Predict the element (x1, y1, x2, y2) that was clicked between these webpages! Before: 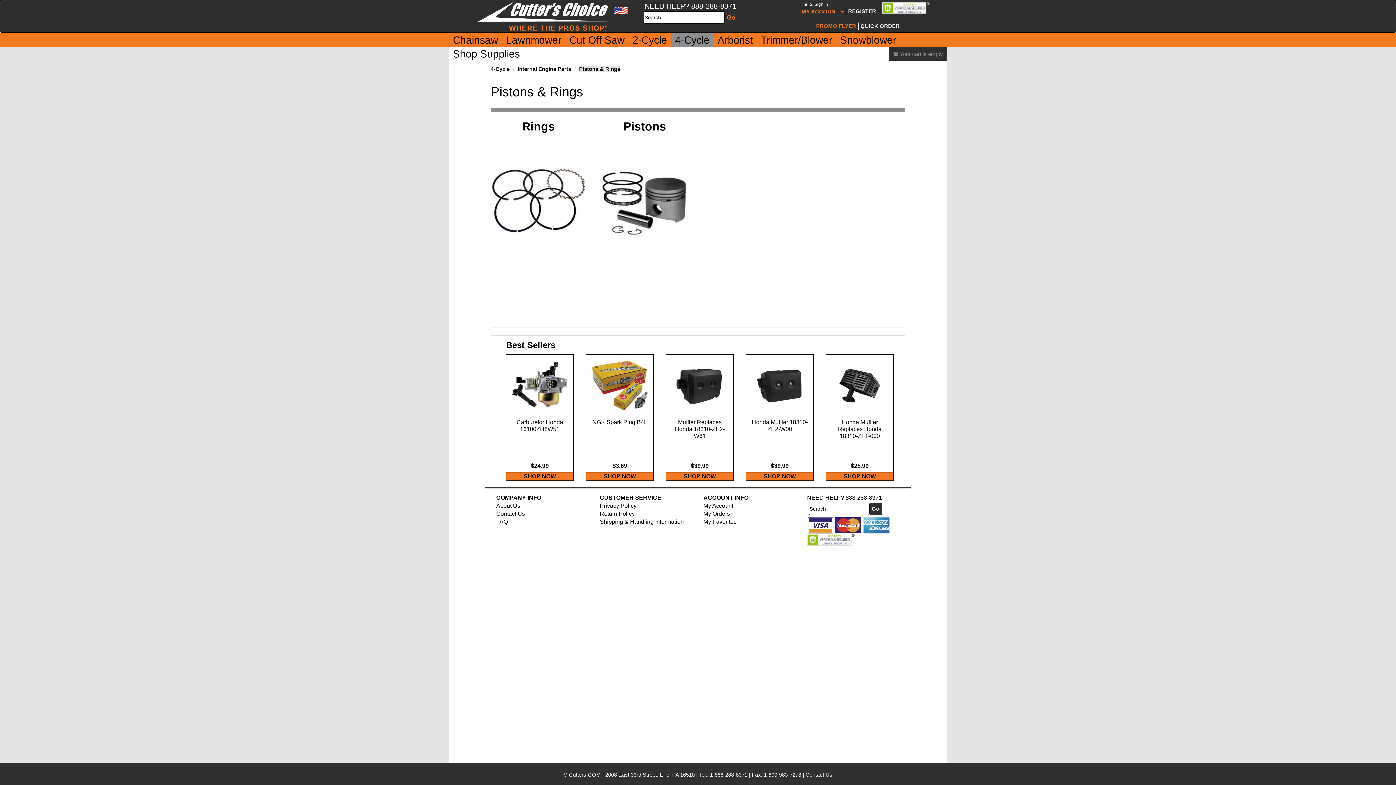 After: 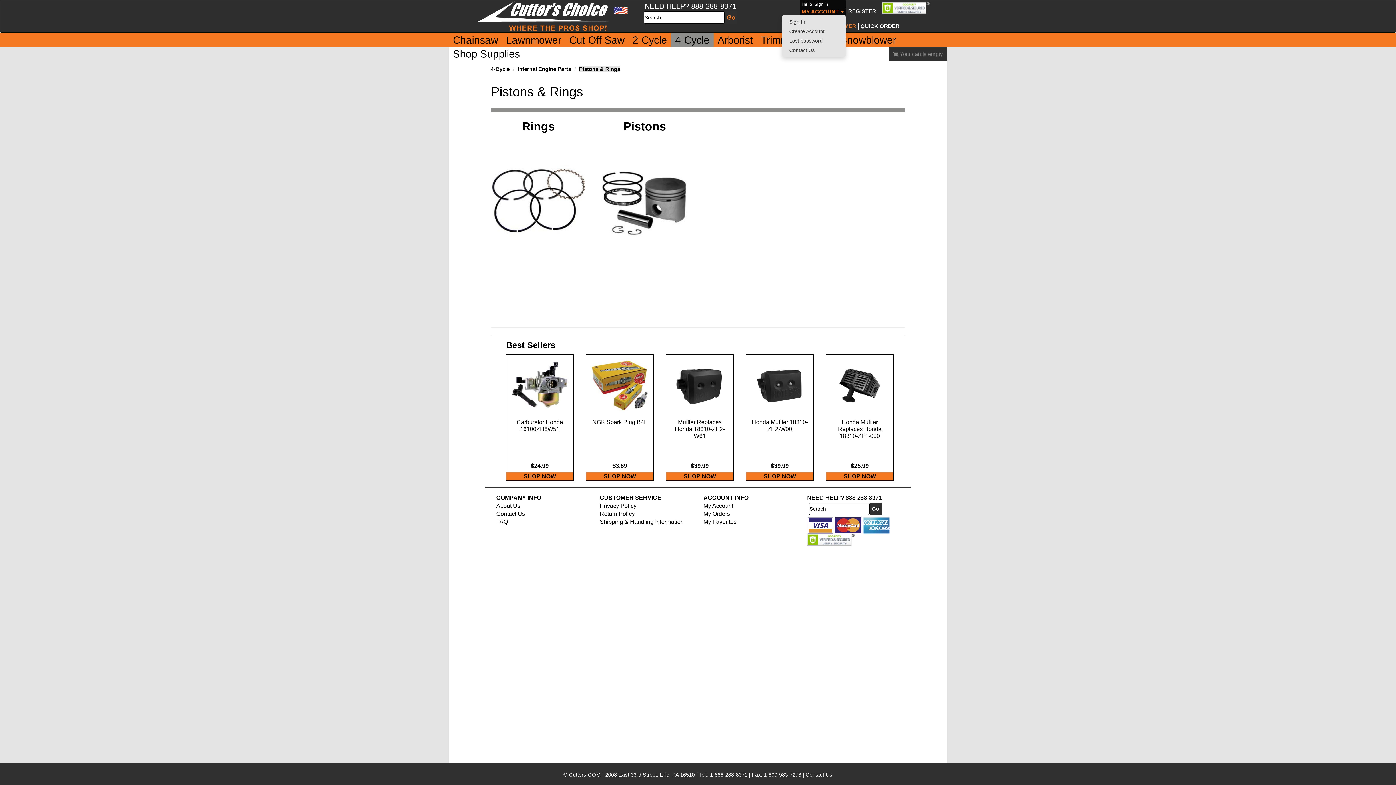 Action: bbox: (800, 0, 845, 15) label: Hello. Sign In
MY ACCOUNT 